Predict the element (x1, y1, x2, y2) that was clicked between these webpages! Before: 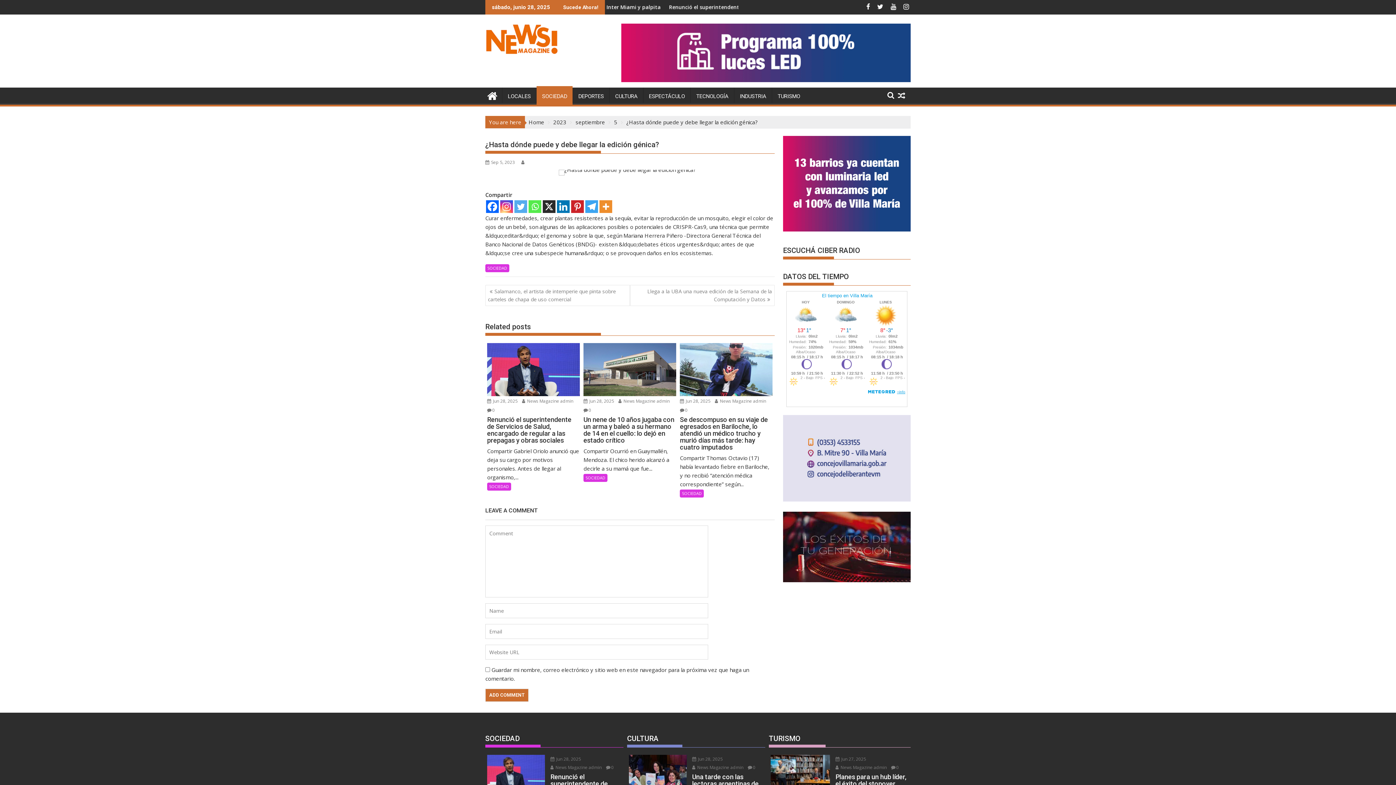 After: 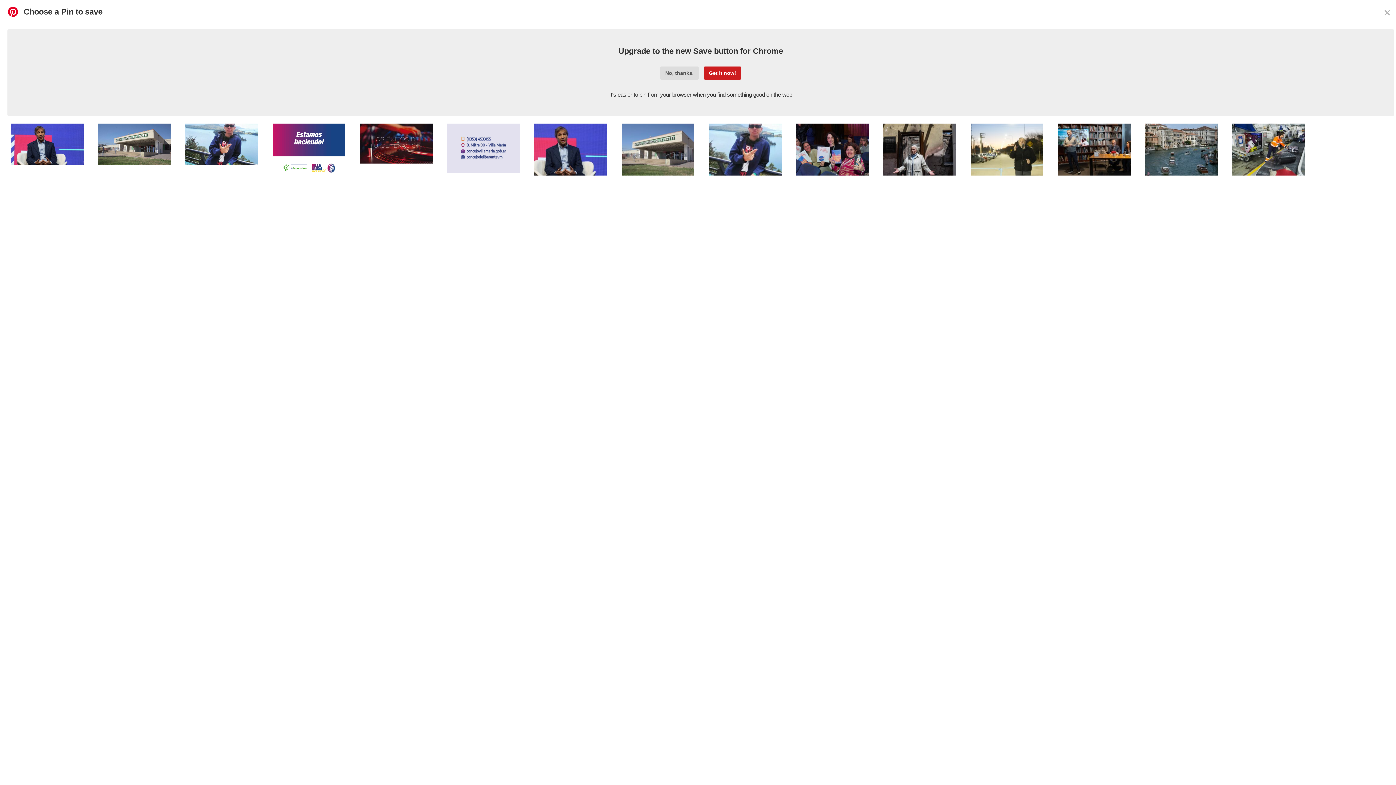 Action: bbox: (571, 200, 584, 212) label: Pinterest